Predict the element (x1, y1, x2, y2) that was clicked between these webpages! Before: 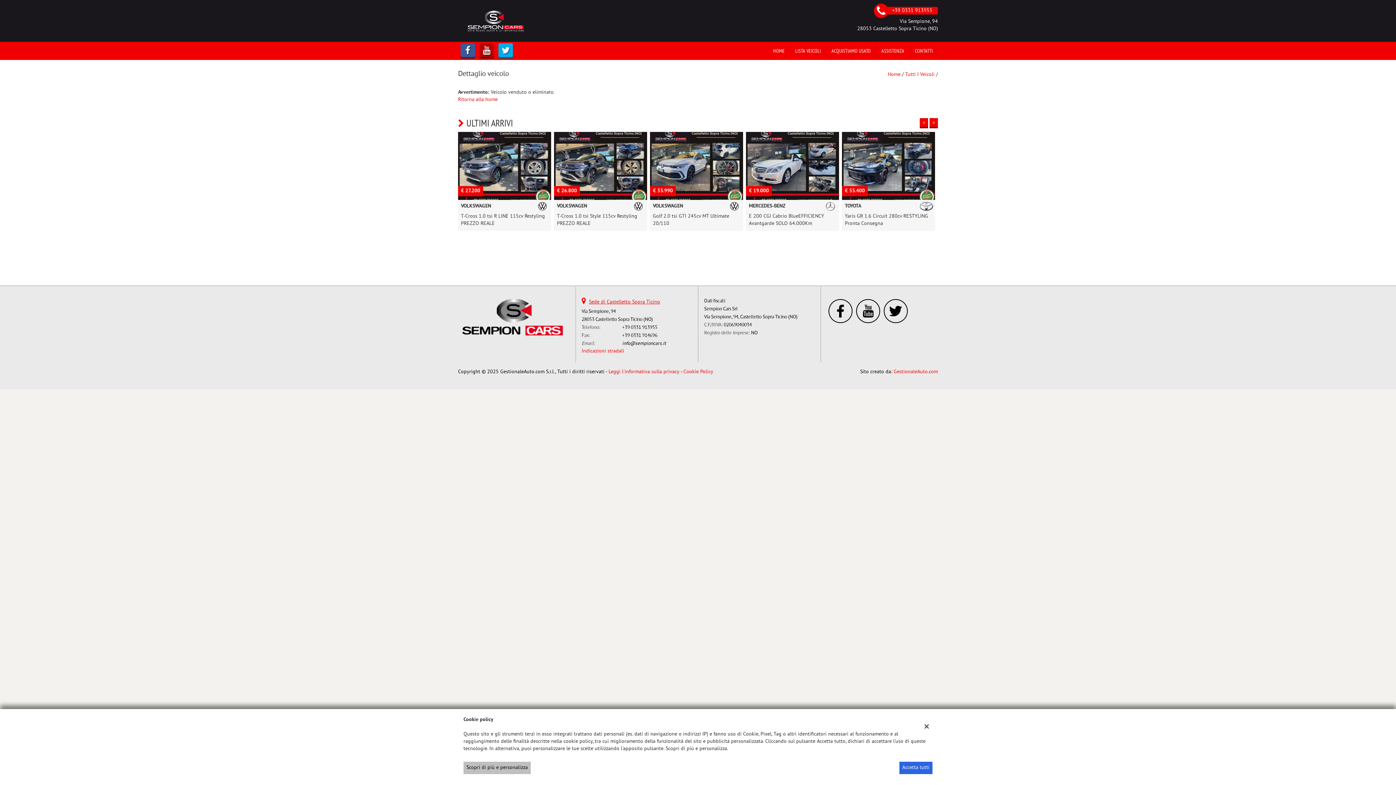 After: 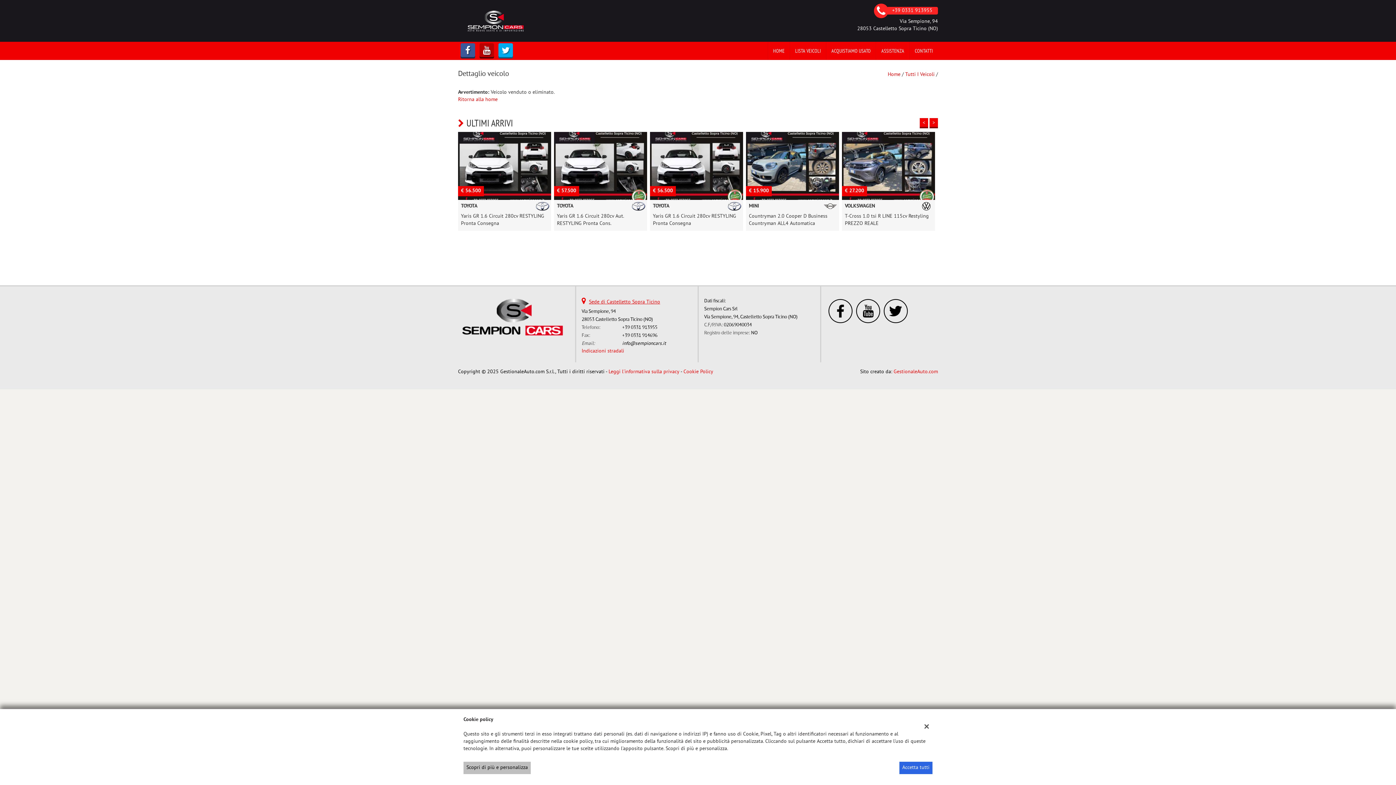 Action: label: +39 0331 913955 bbox: (874, 7, 938, 13)